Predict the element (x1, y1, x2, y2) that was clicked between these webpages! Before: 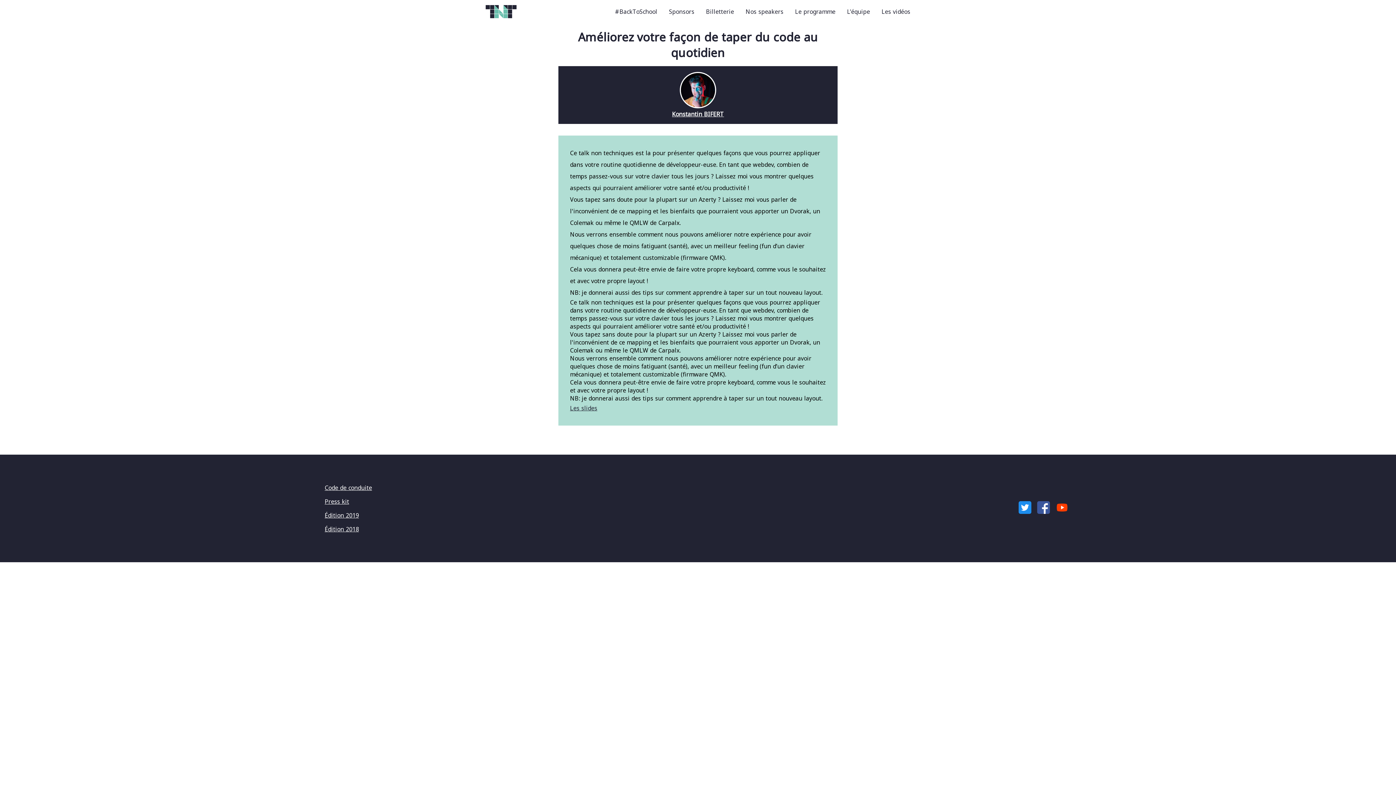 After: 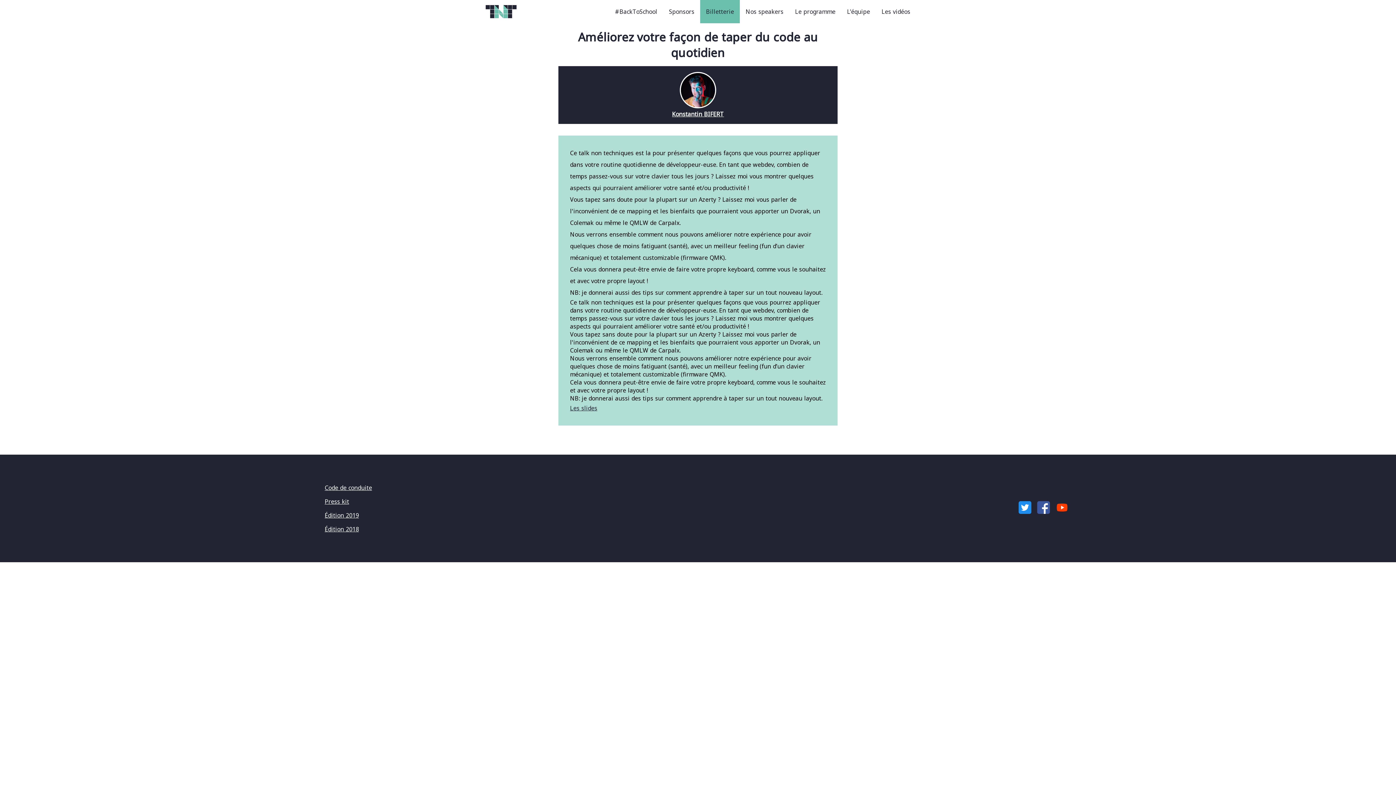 Action: label: Billetterie bbox: (706, 7, 734, 15)